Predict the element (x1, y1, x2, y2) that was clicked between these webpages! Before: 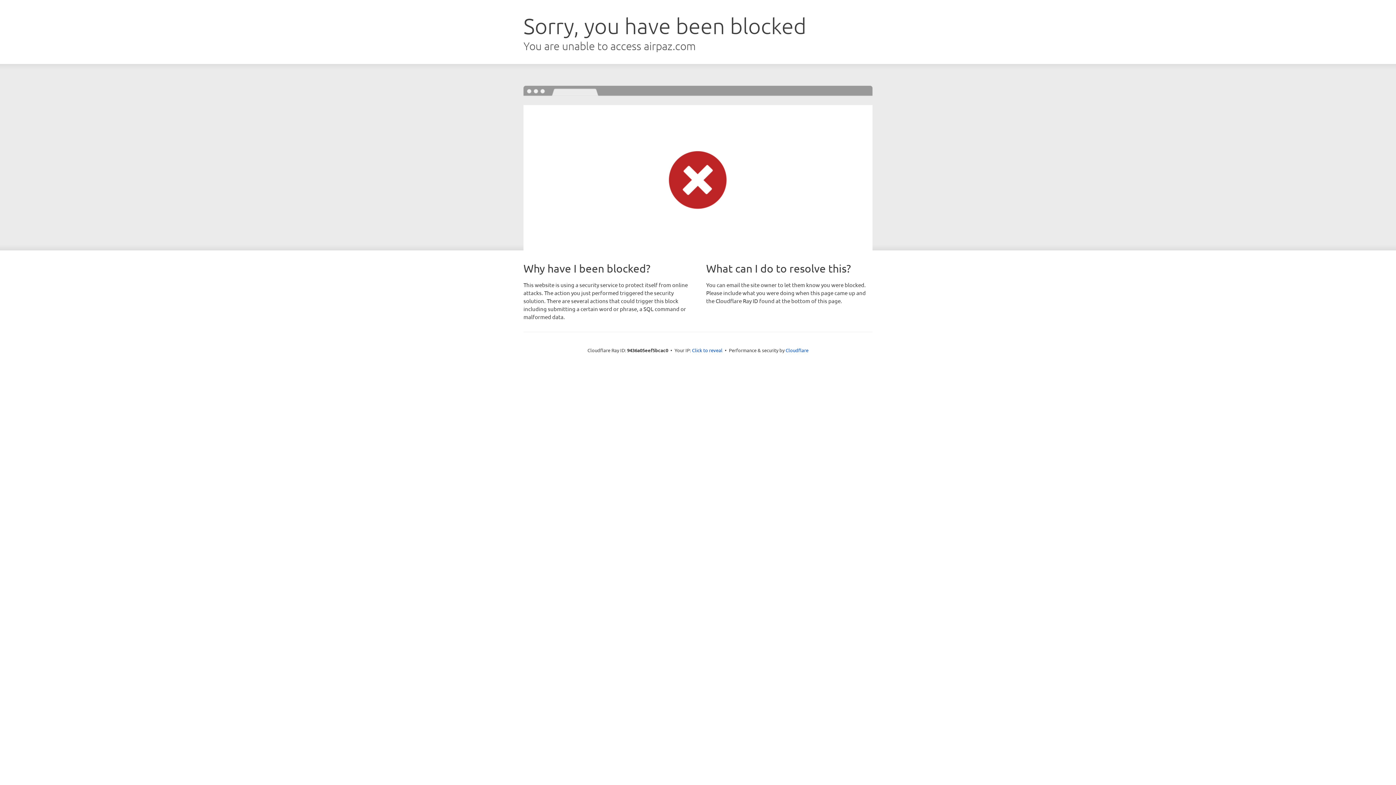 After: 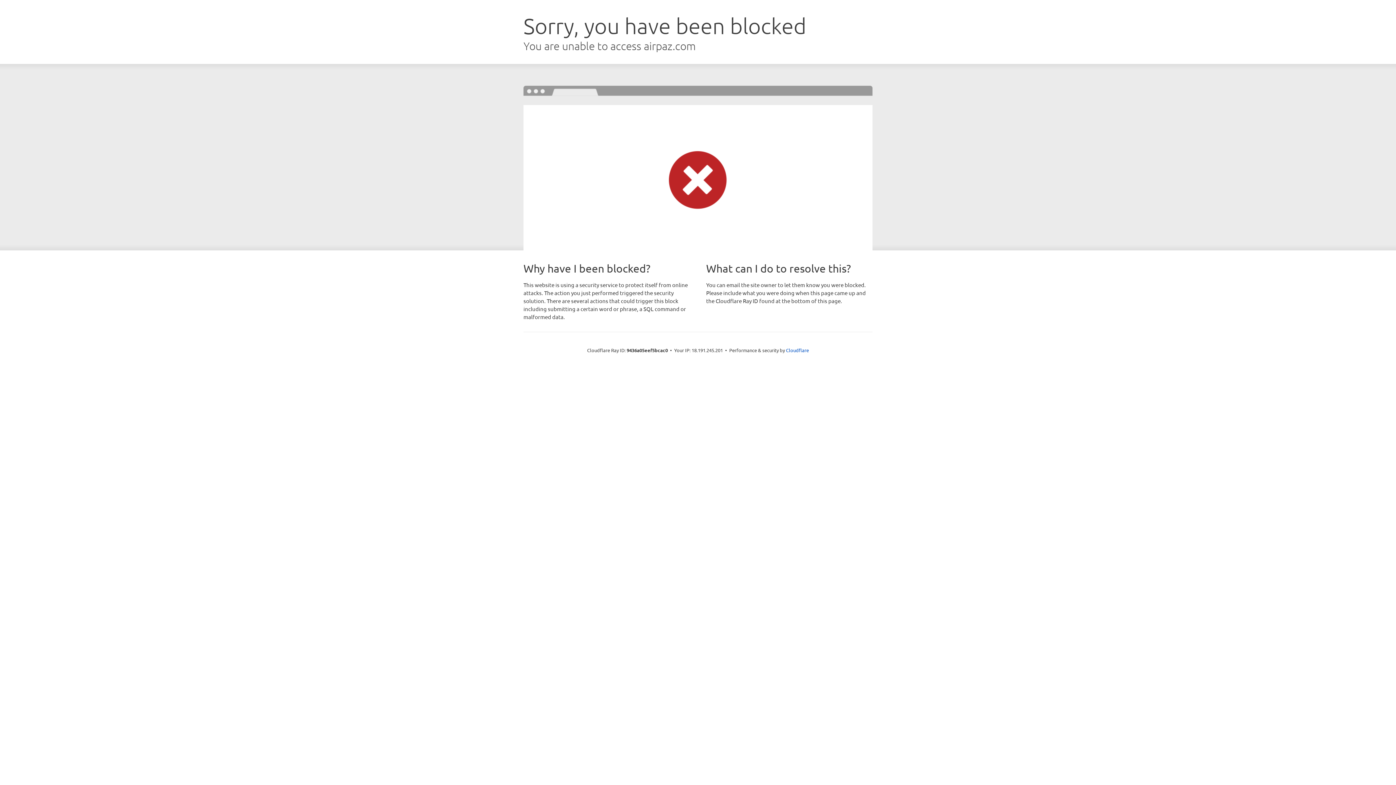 Action: label: Click to reveal bbox: (692, 346, 722, 353)